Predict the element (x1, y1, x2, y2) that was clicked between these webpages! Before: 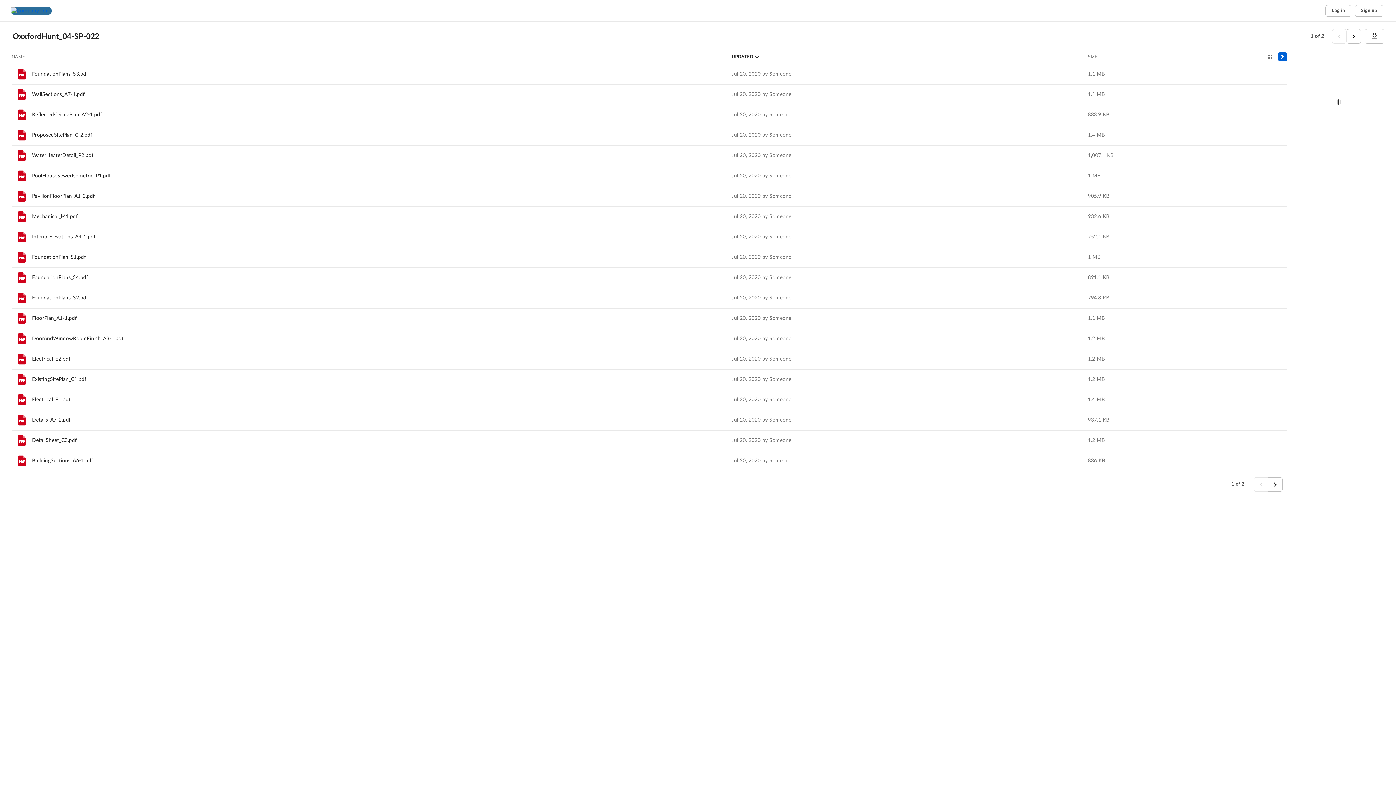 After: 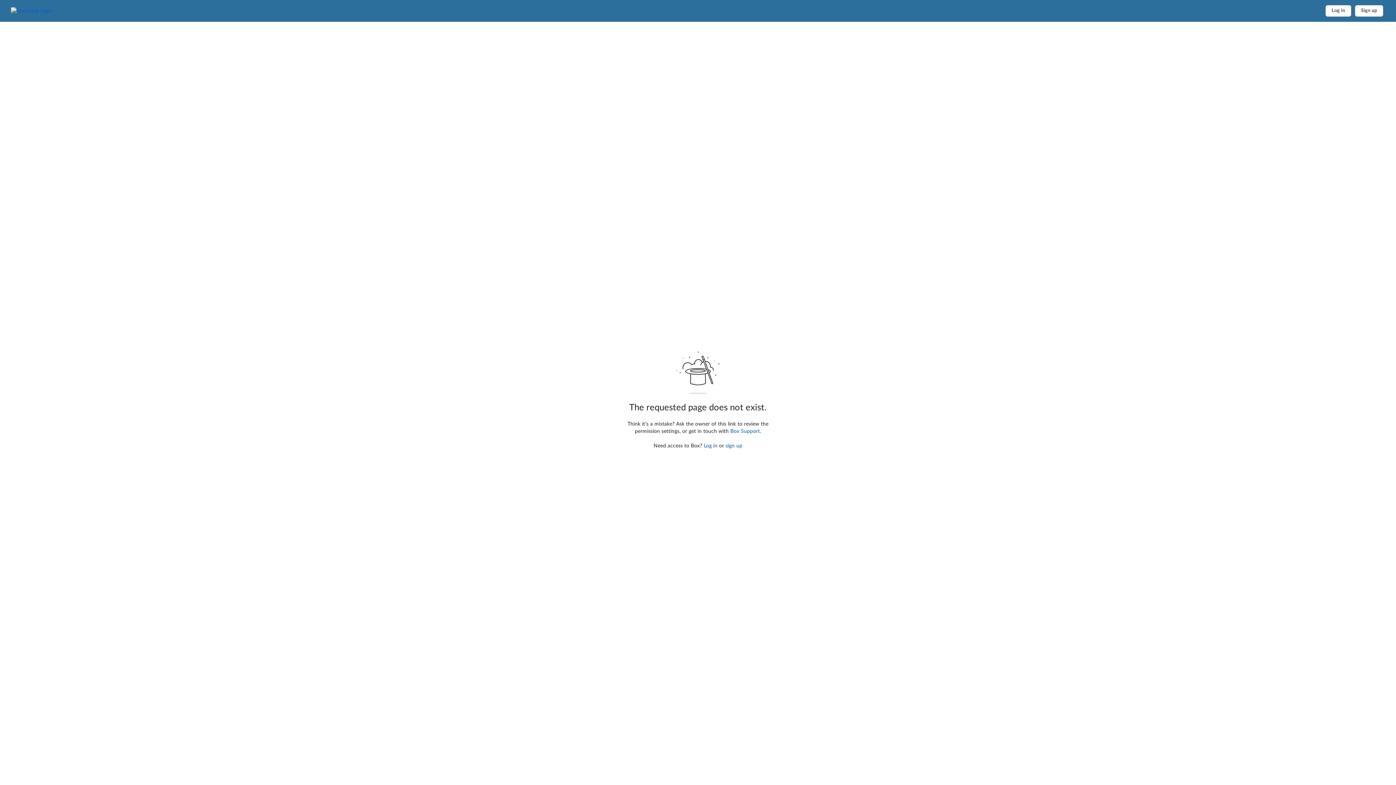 Action: bbox: (15, 271, 28, 284)